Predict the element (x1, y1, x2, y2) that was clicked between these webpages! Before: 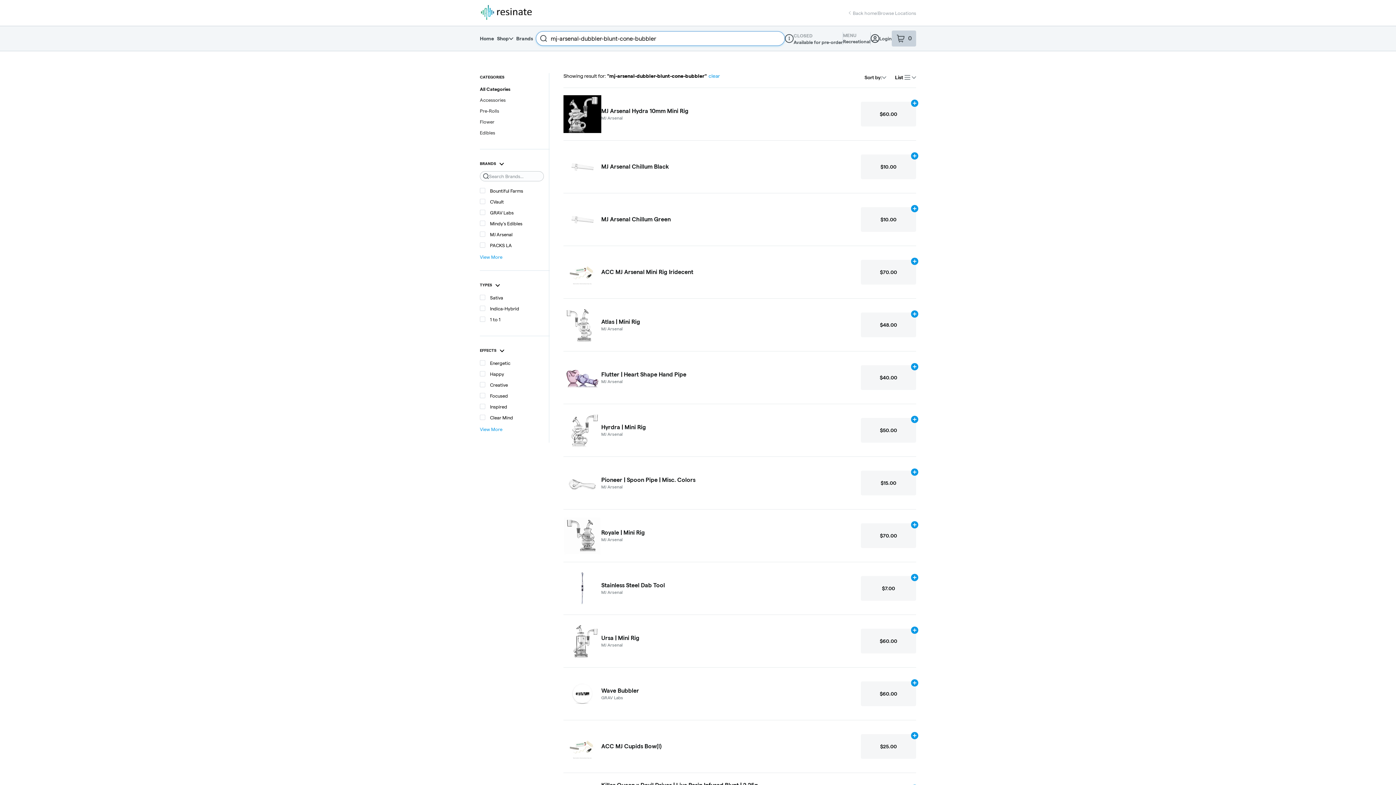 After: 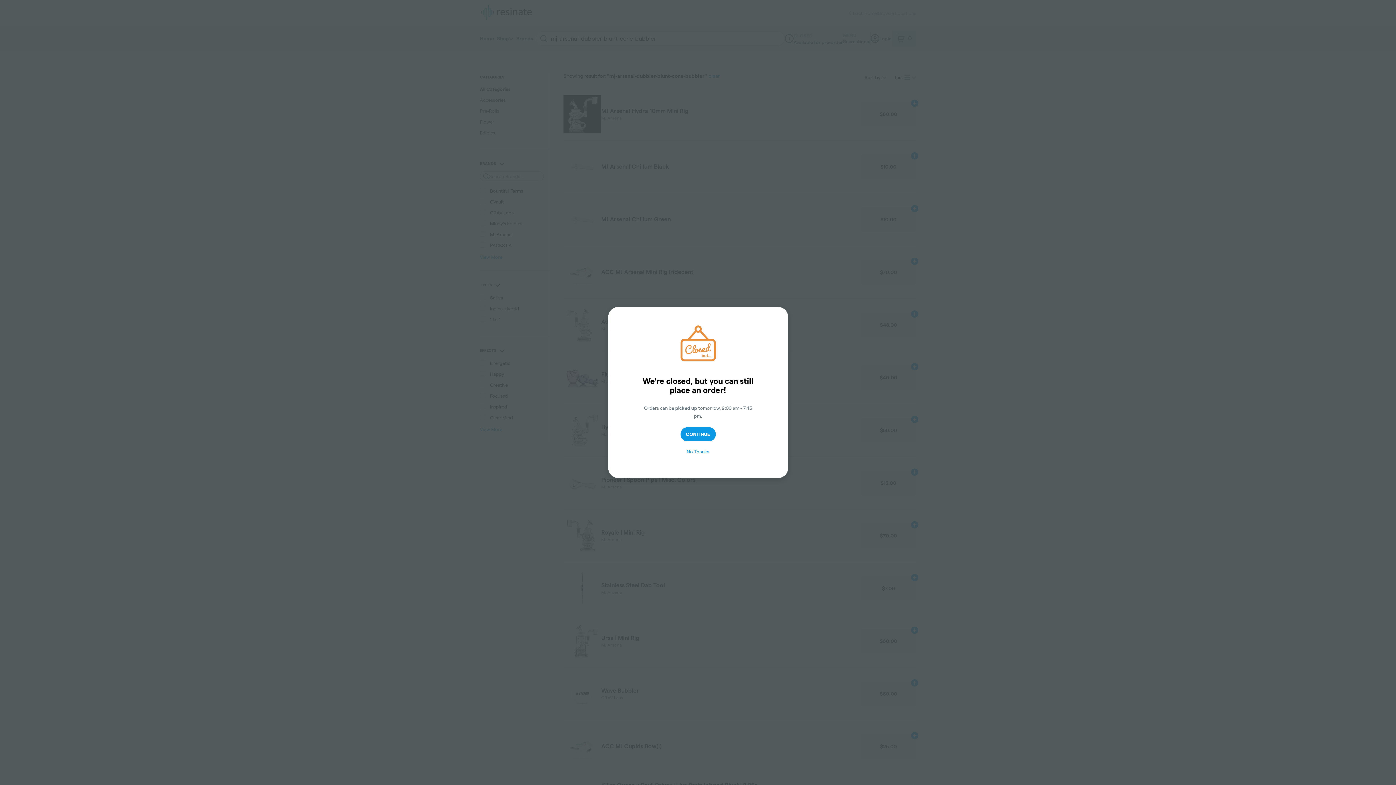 Action: bbox: (861, 260, 916, 284) label: $70.00
Add N/A to cart